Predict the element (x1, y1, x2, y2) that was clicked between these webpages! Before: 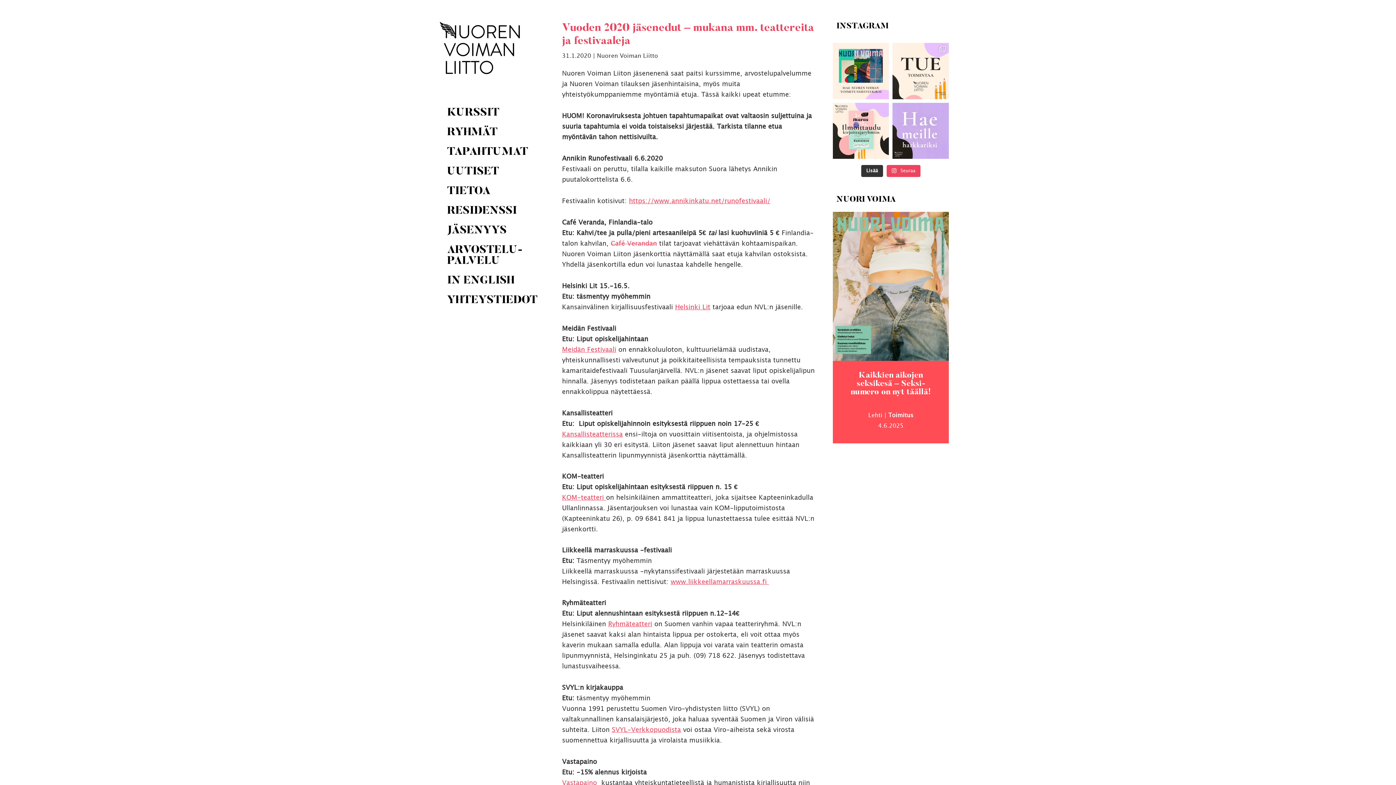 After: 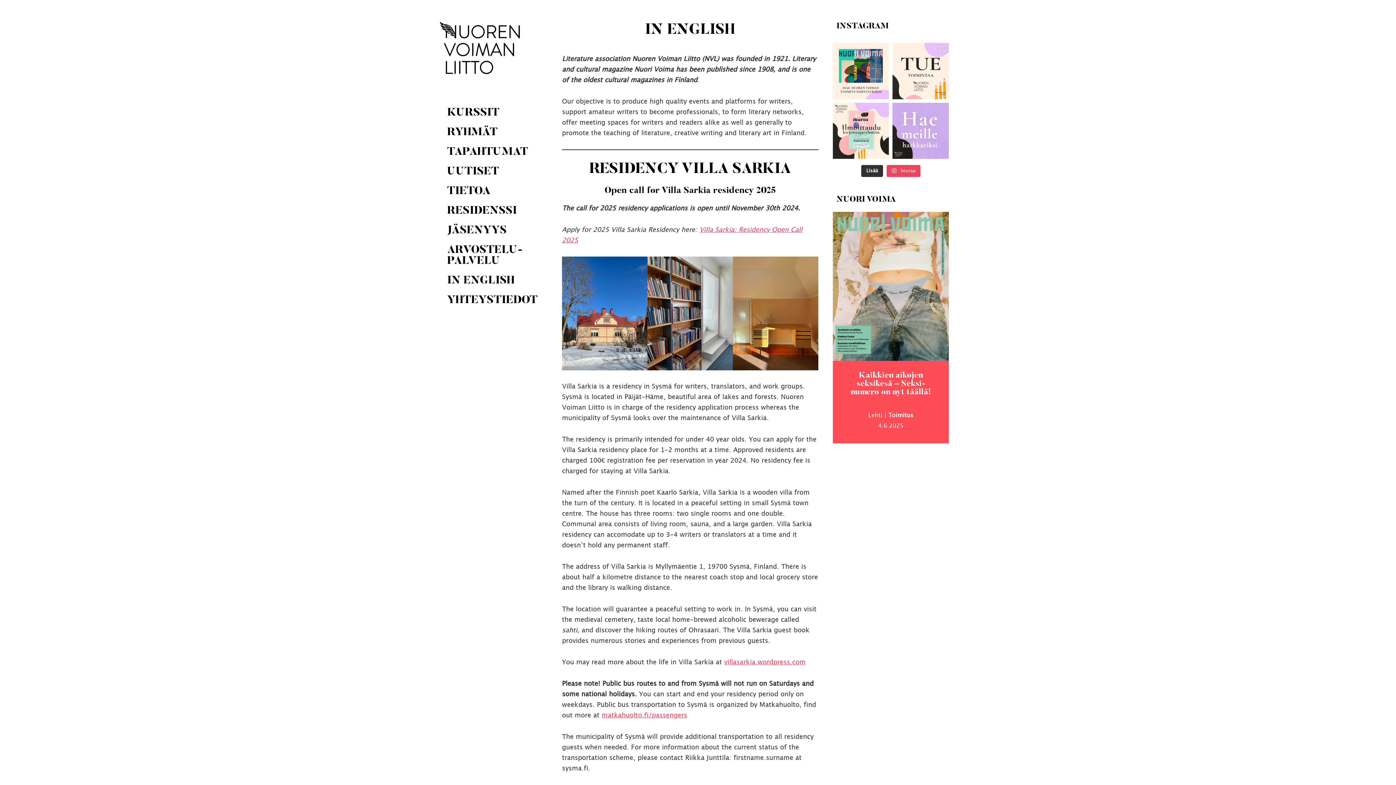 Action: label: IN ENGLISH bbox: (447, 271, 514, 290)